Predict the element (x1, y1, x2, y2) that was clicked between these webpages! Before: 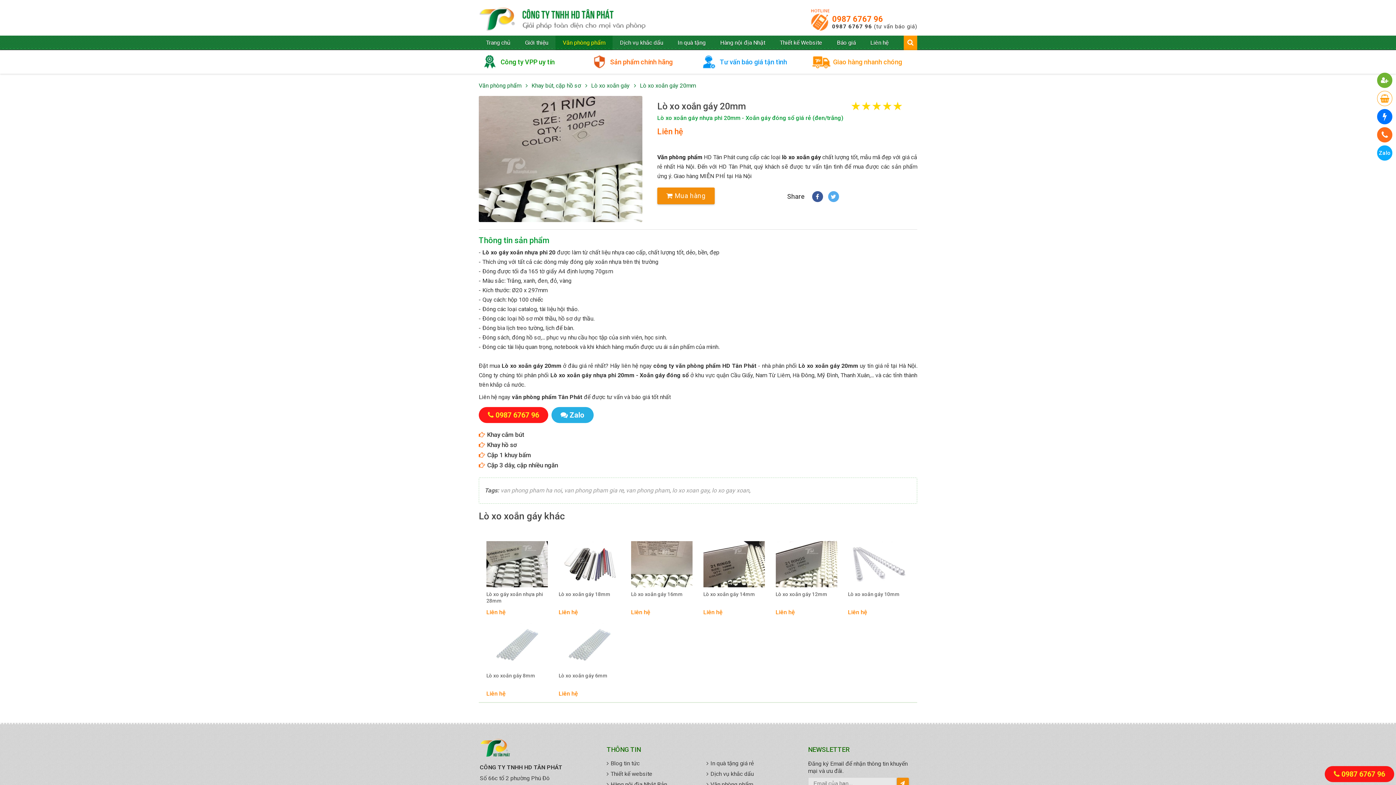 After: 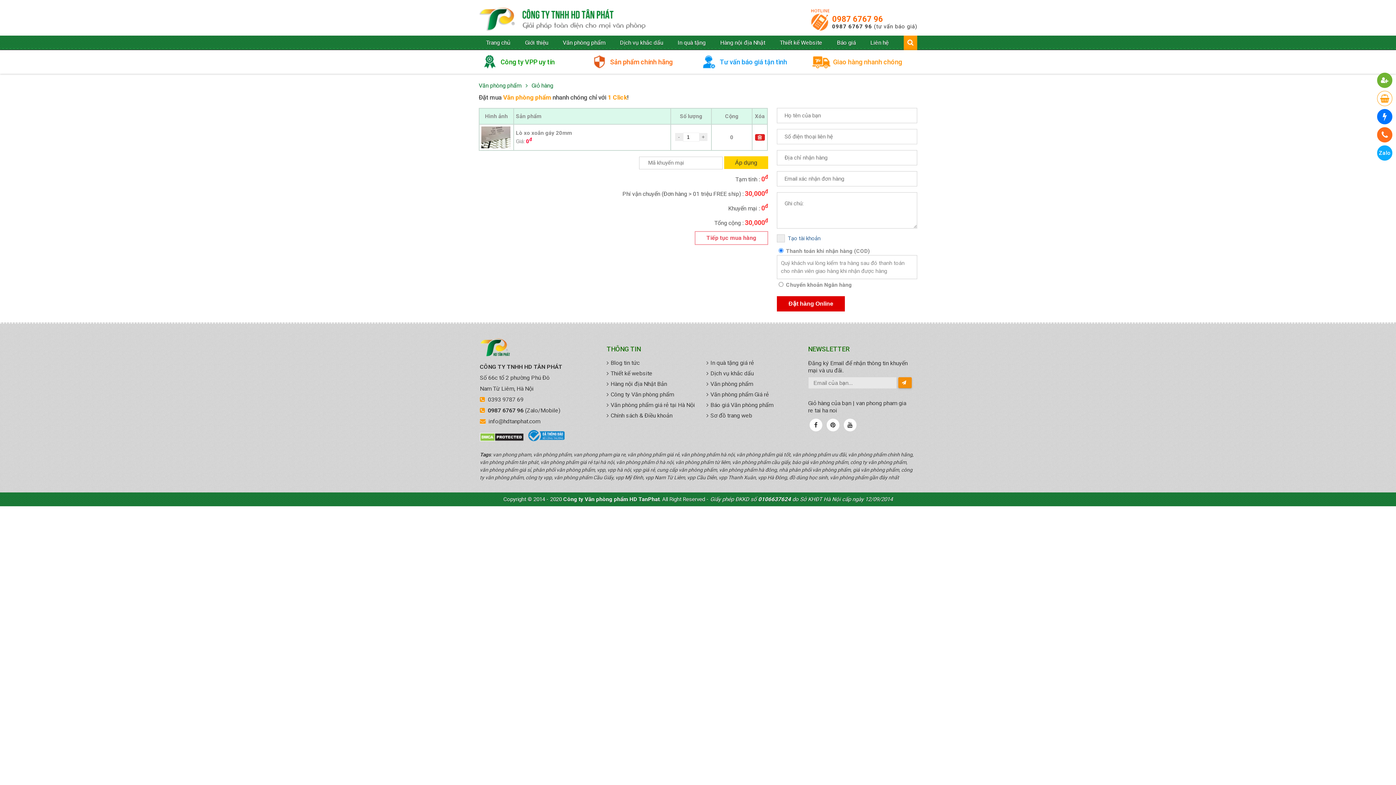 Action: bbox: (657, 187, 714, 204) label:  Mua hàng